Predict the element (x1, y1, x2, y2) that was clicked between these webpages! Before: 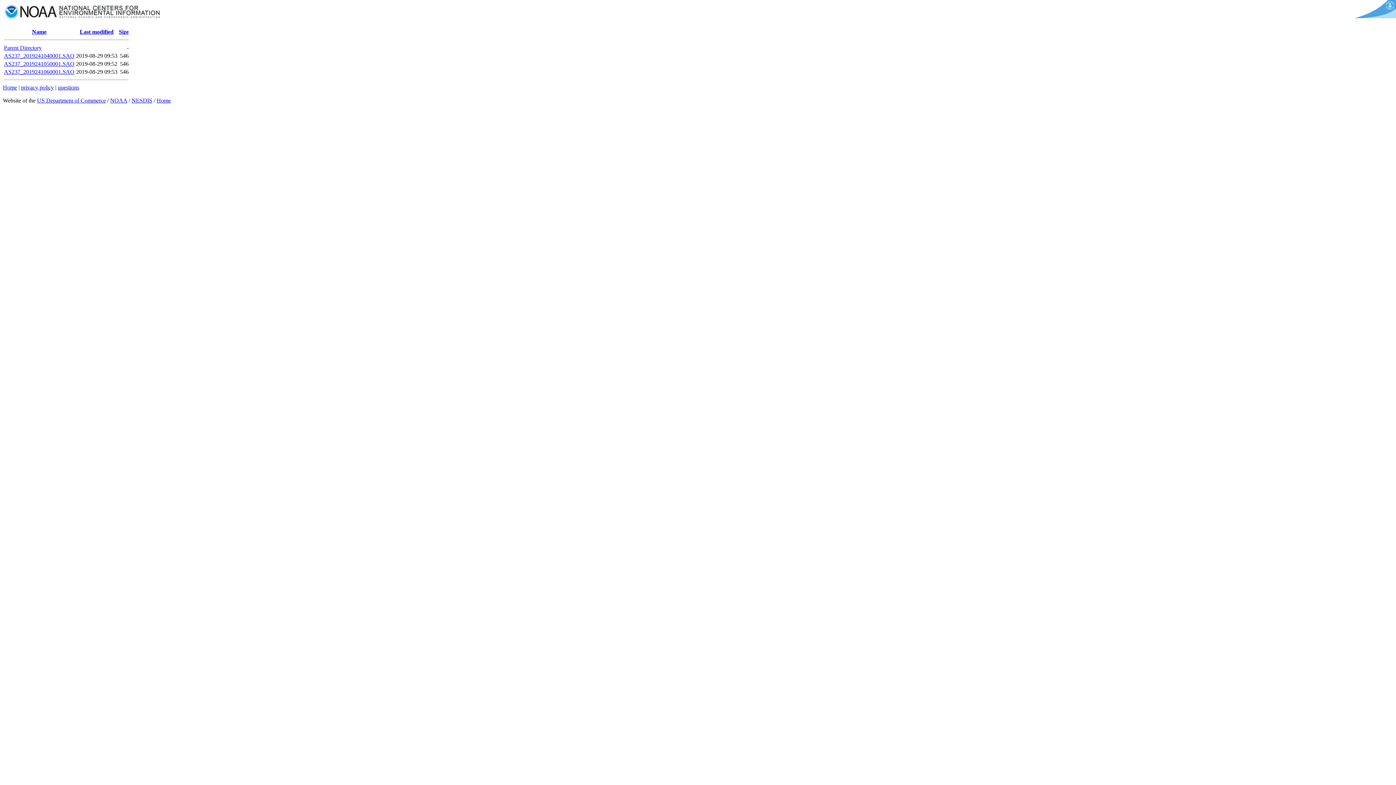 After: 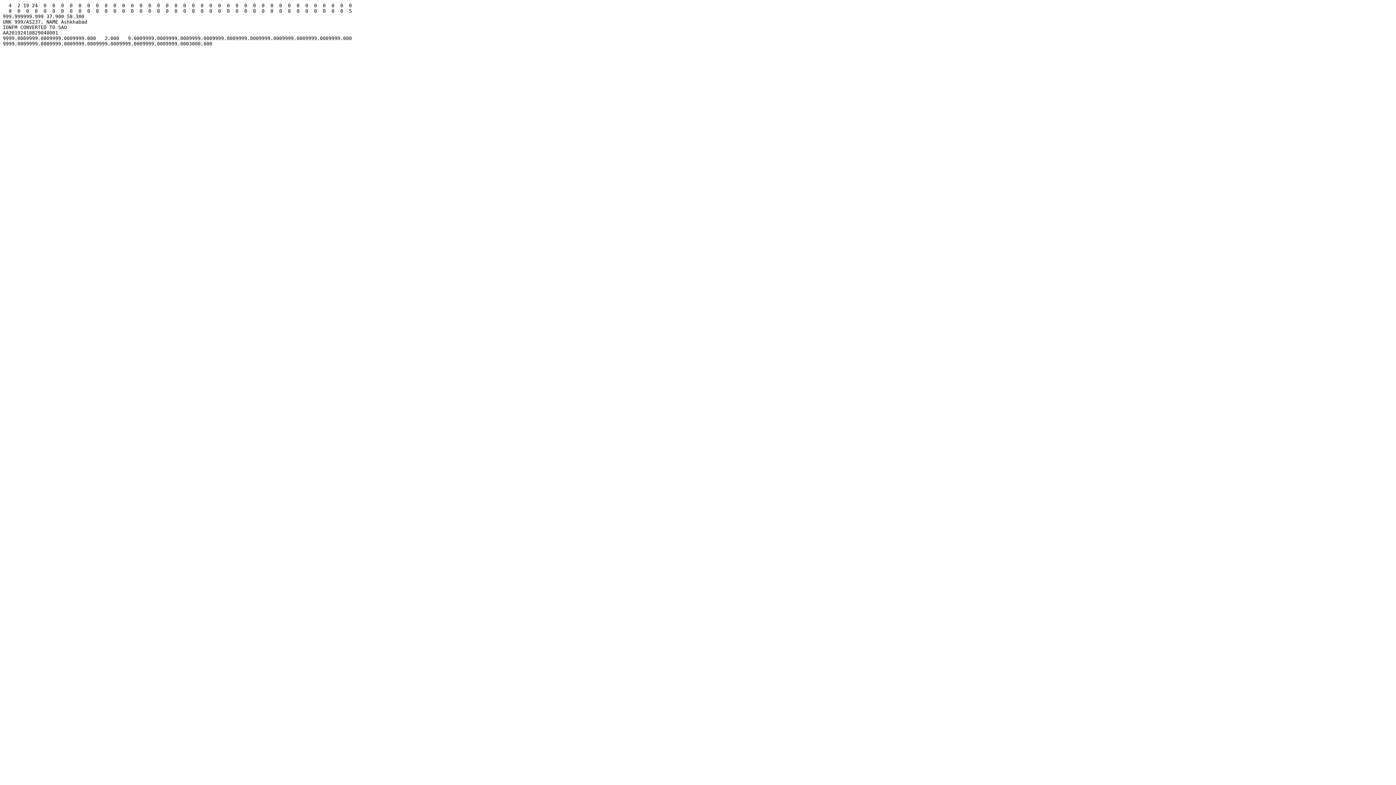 Action: bbox: (4, 52, 74, 58) label: AS237_2019241040001.SAO